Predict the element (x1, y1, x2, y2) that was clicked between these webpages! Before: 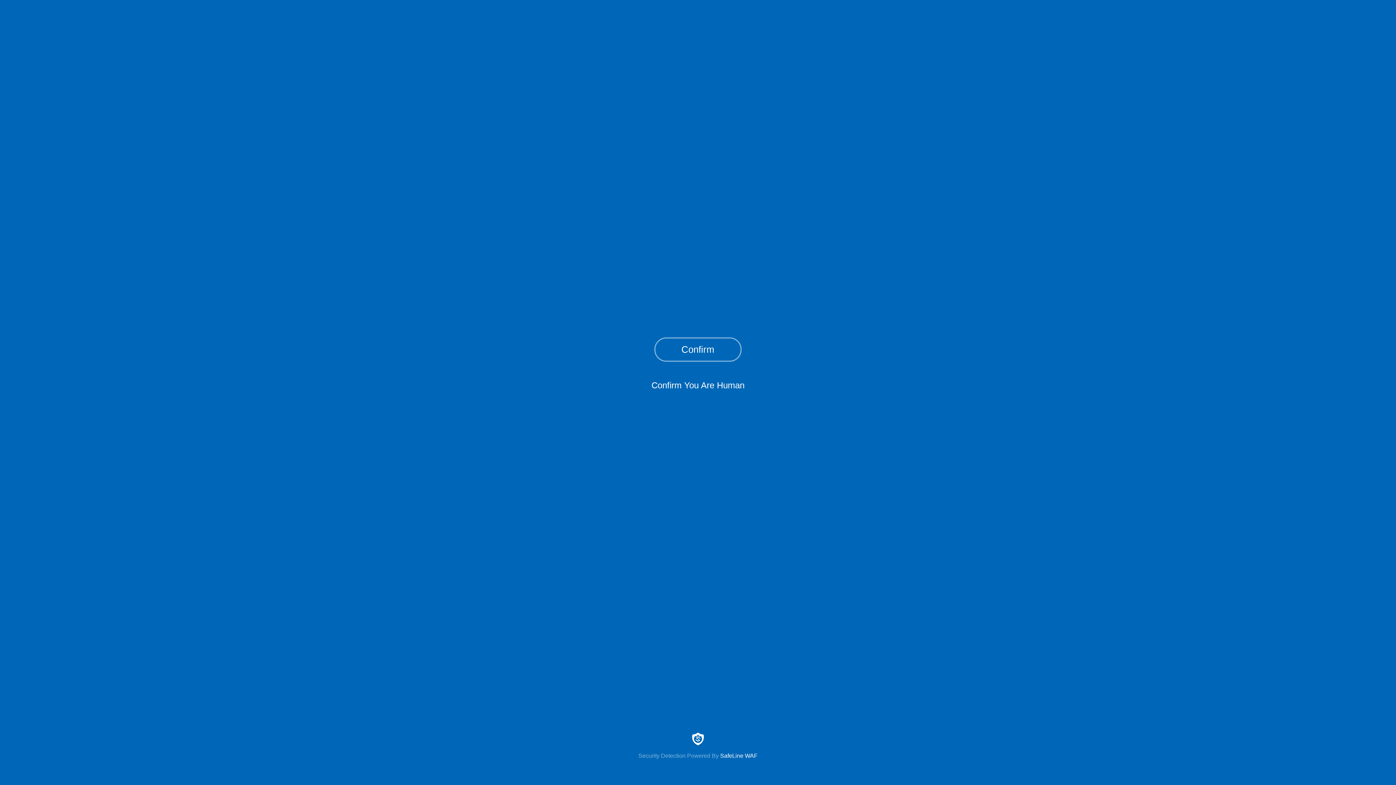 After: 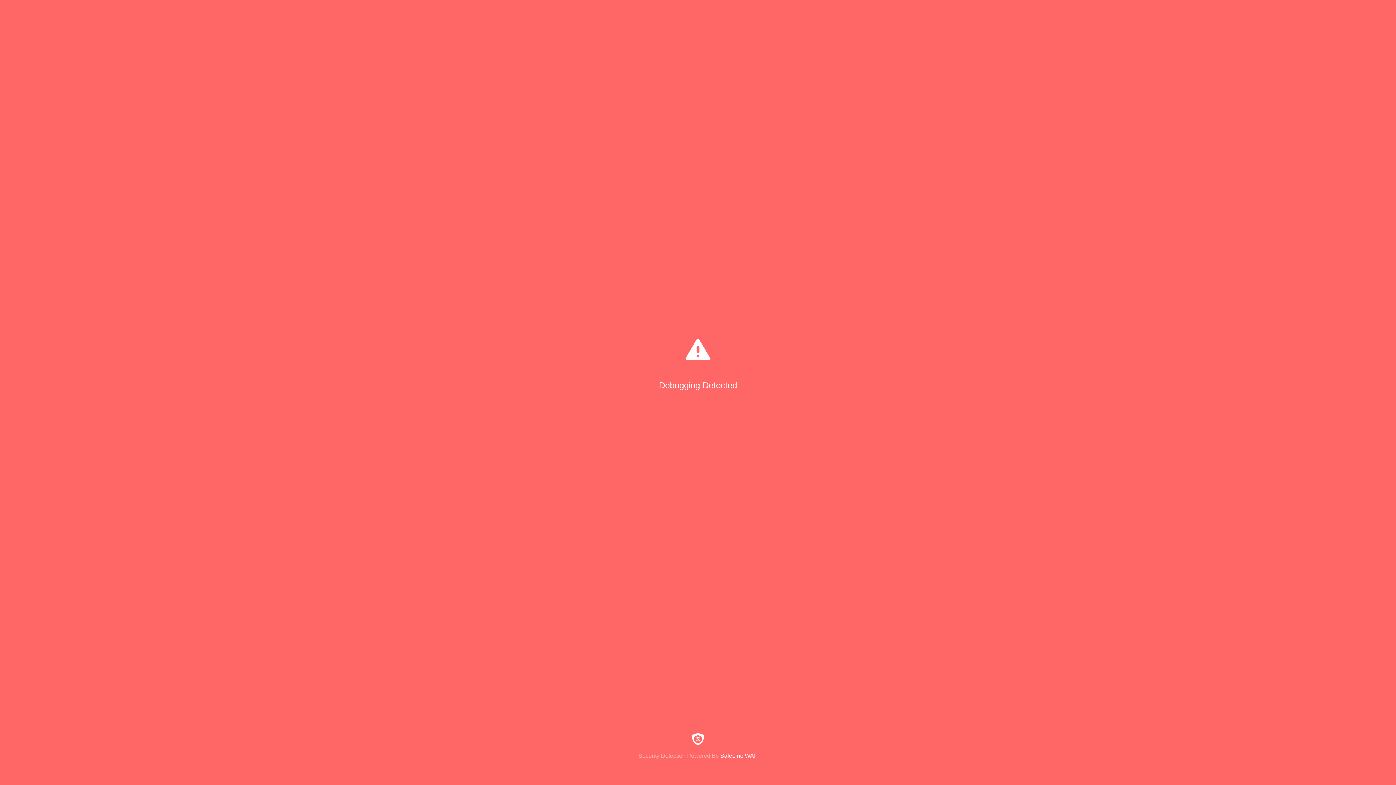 Action: bbox: (654, 337, 741, 361) label: Confirm